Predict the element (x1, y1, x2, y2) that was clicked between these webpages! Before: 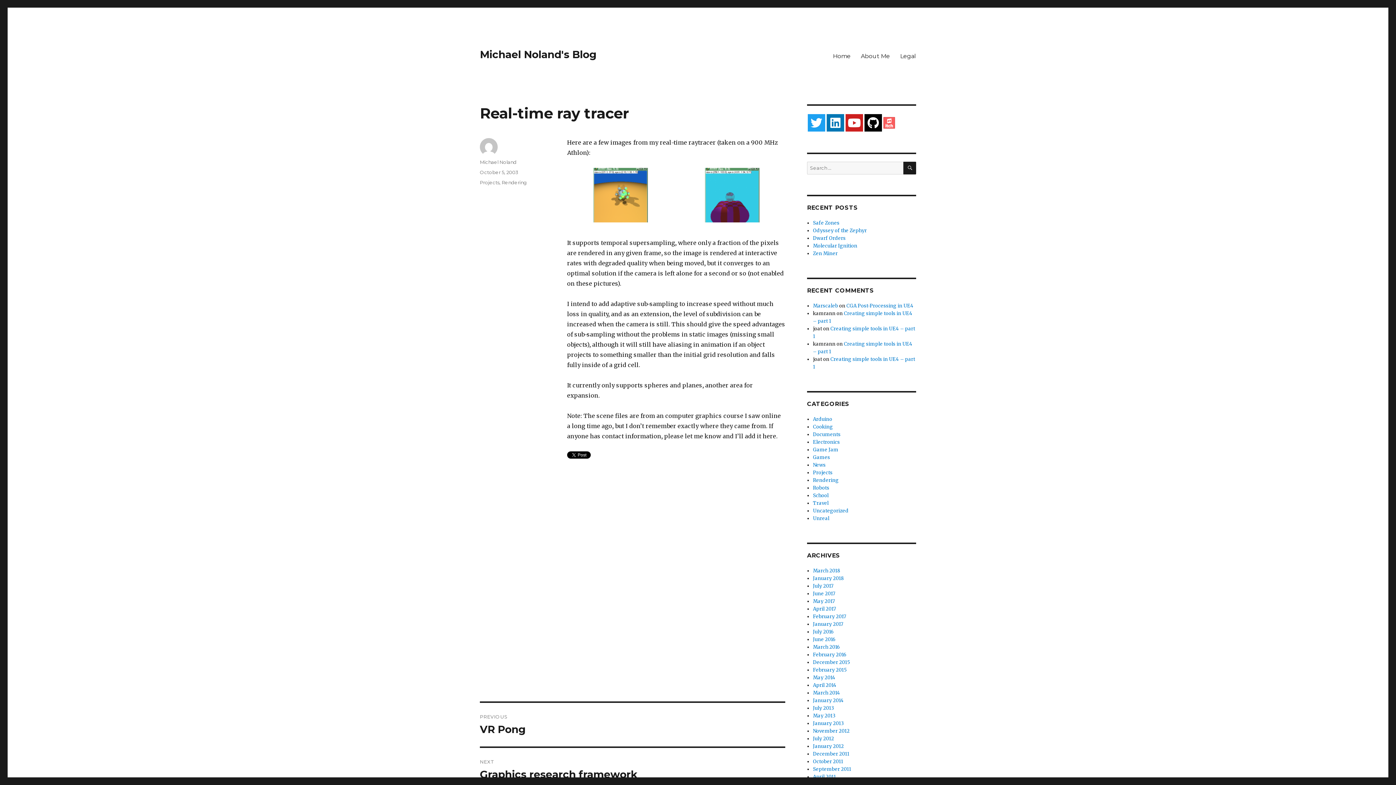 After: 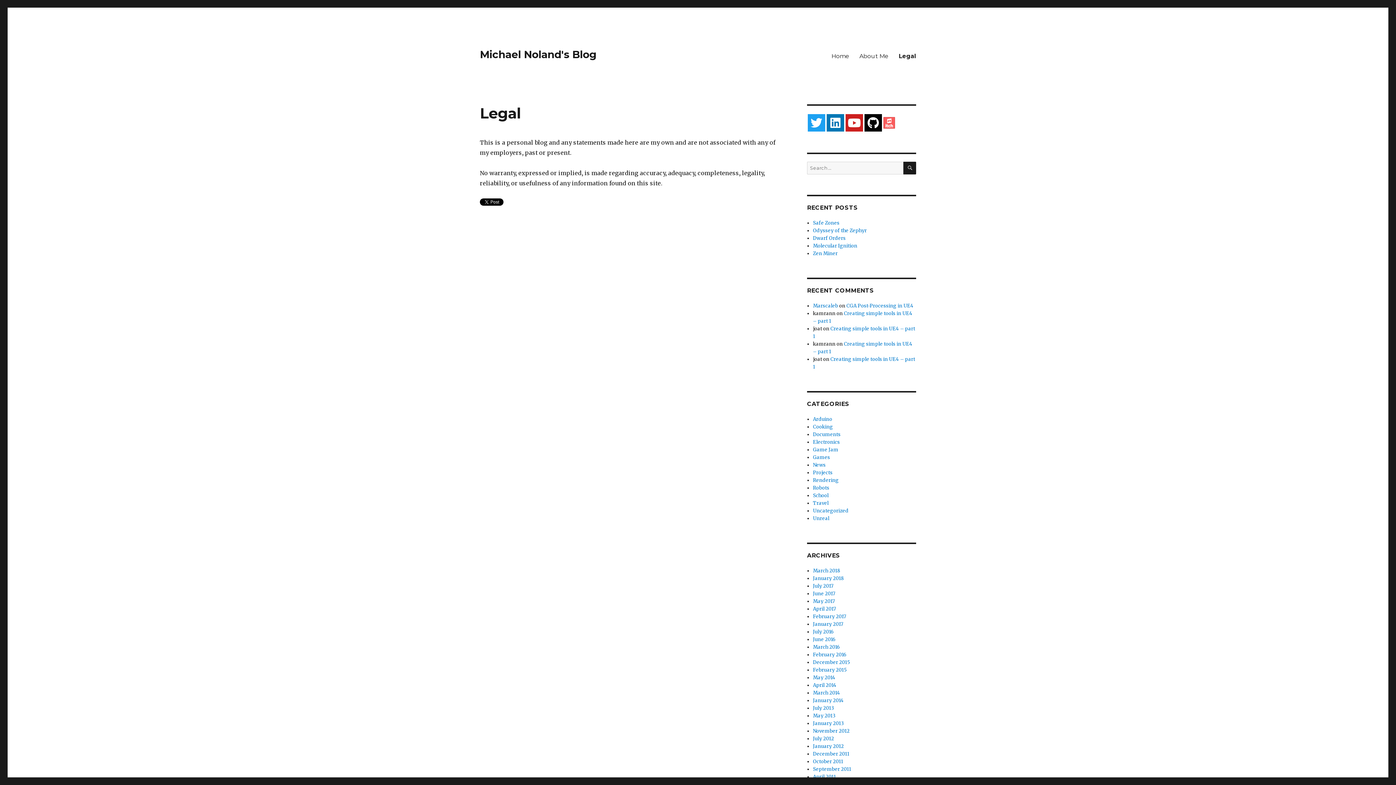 Action: bbox: (895, 48, 921, 63) label: Legal